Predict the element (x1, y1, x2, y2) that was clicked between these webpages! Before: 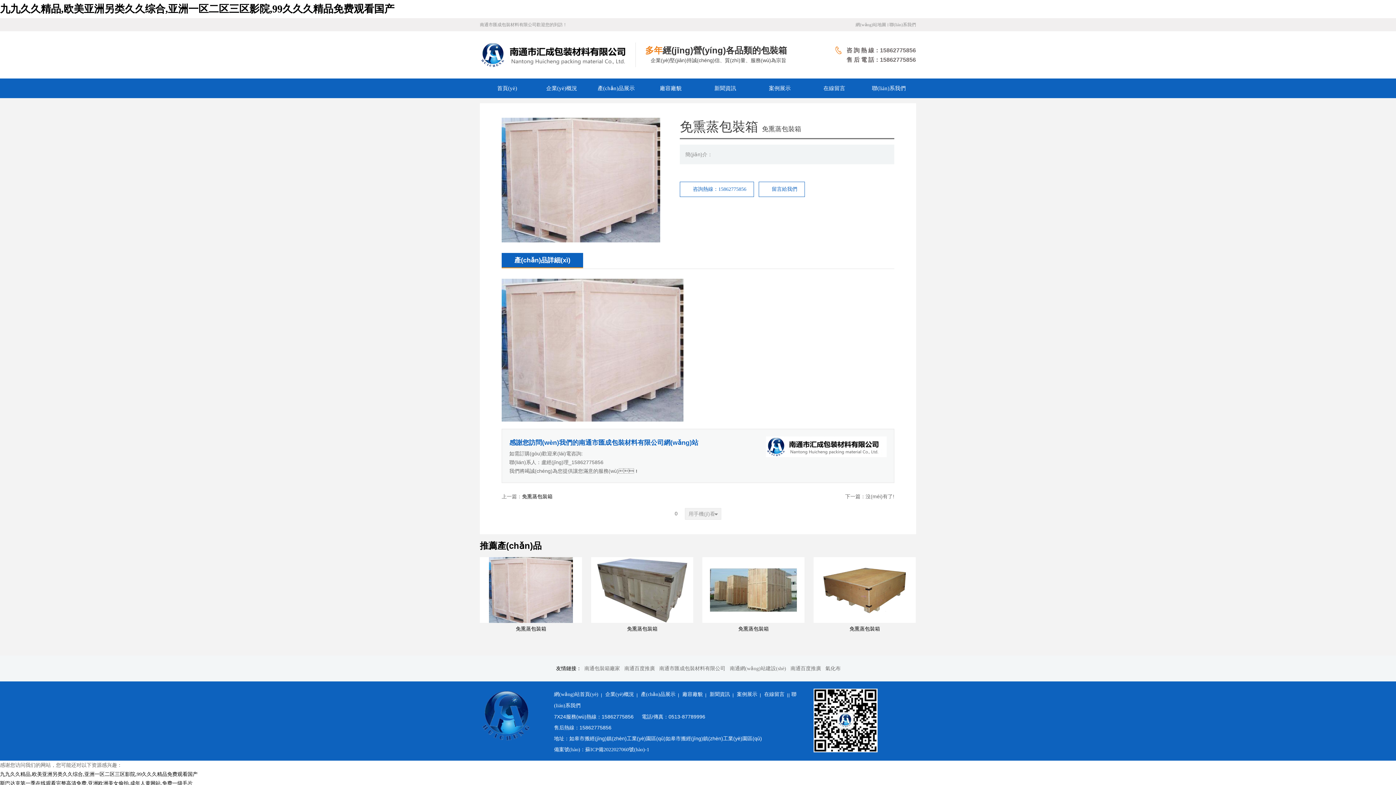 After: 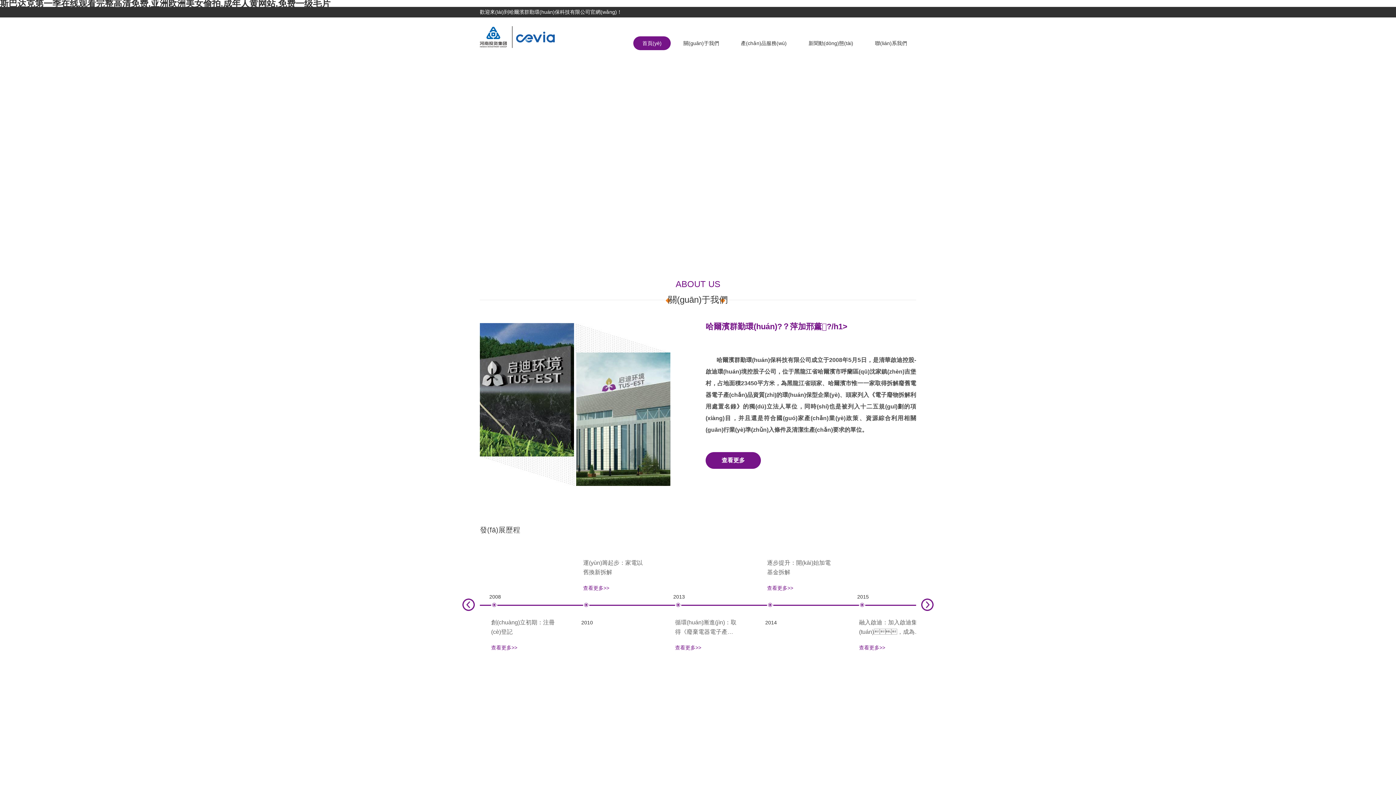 Action: label: 斯巴达克第一季在线观看完整高清免费,亚洲欧洲美女偷拍,成年人黄网站,免费一级毛片 bbox: (0, 781, 192, 786)